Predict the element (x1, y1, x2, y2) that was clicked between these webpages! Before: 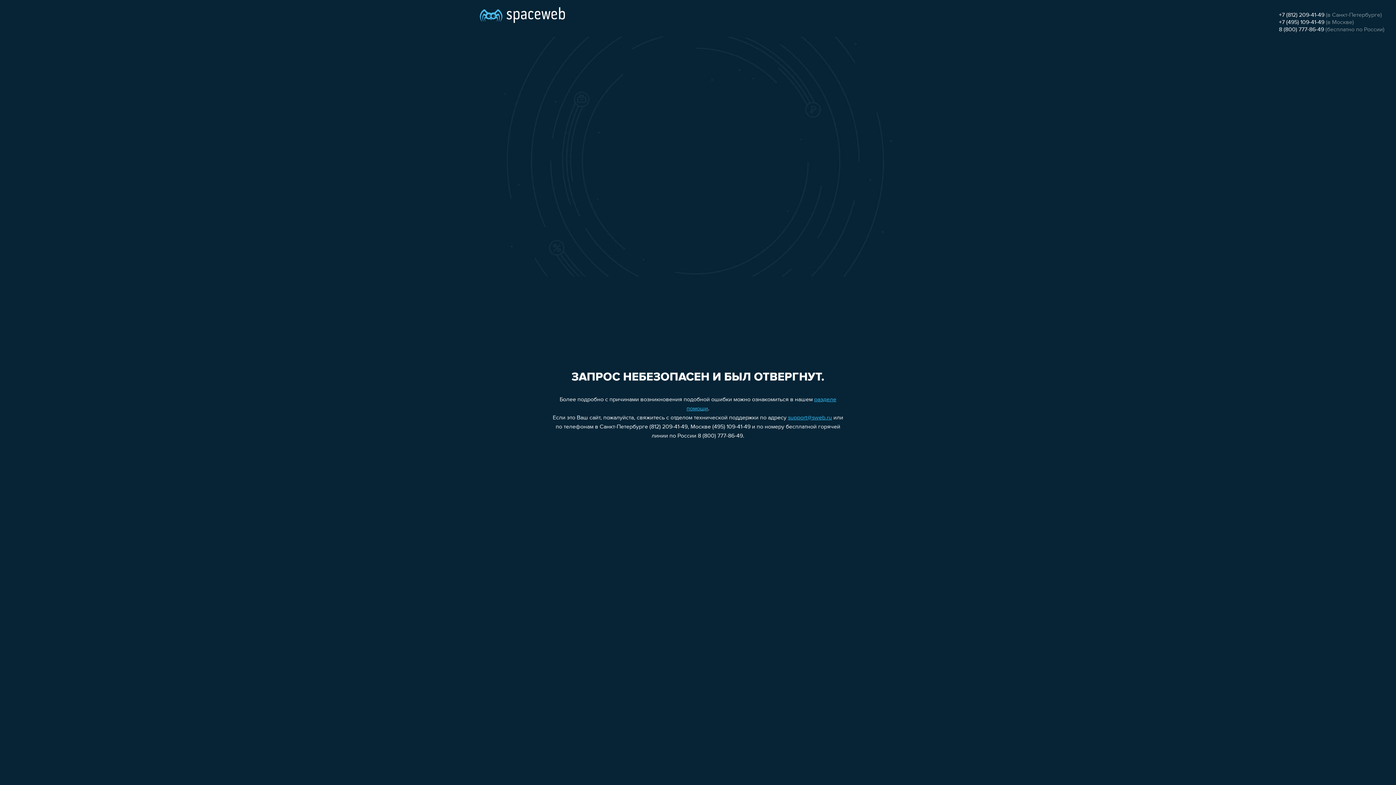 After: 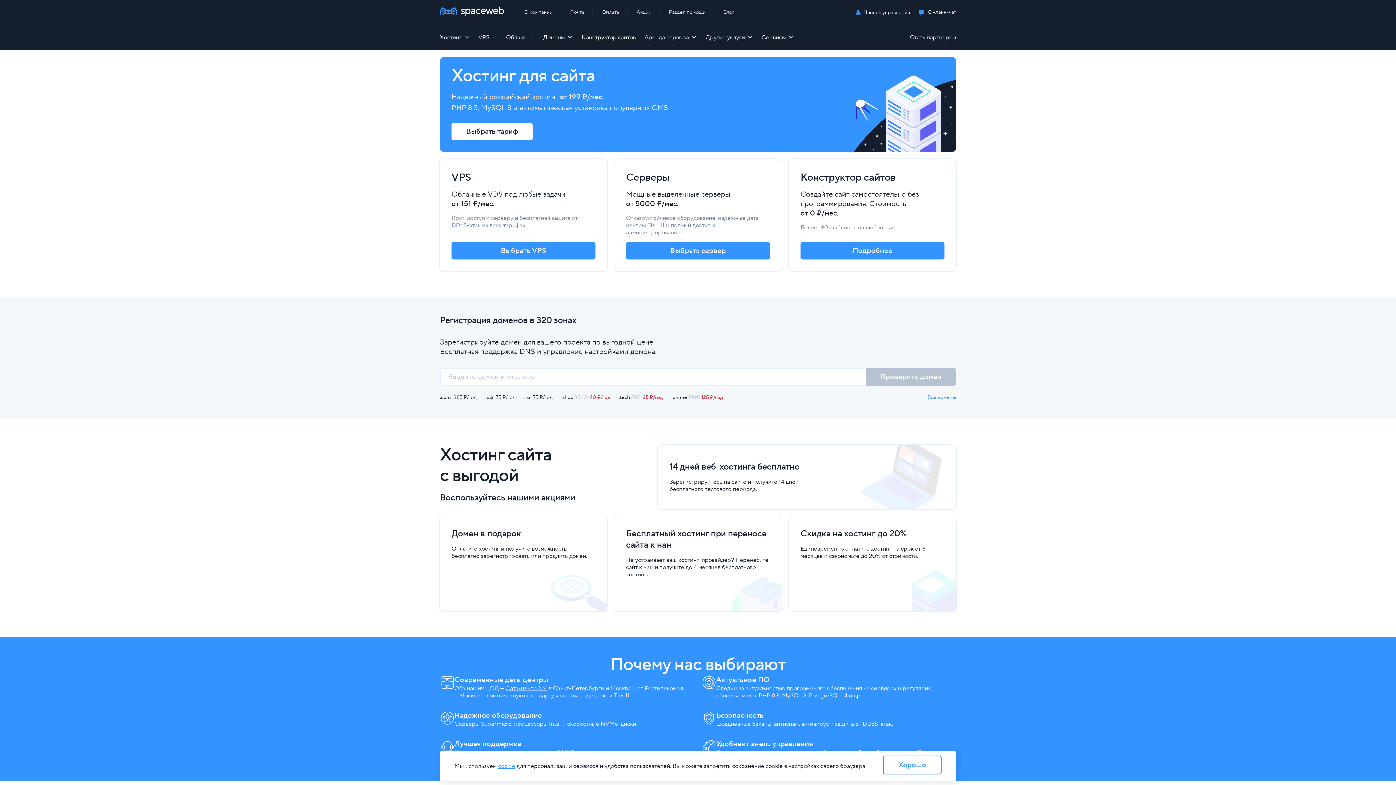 Action: bbox: (480, 0, 565, 25)